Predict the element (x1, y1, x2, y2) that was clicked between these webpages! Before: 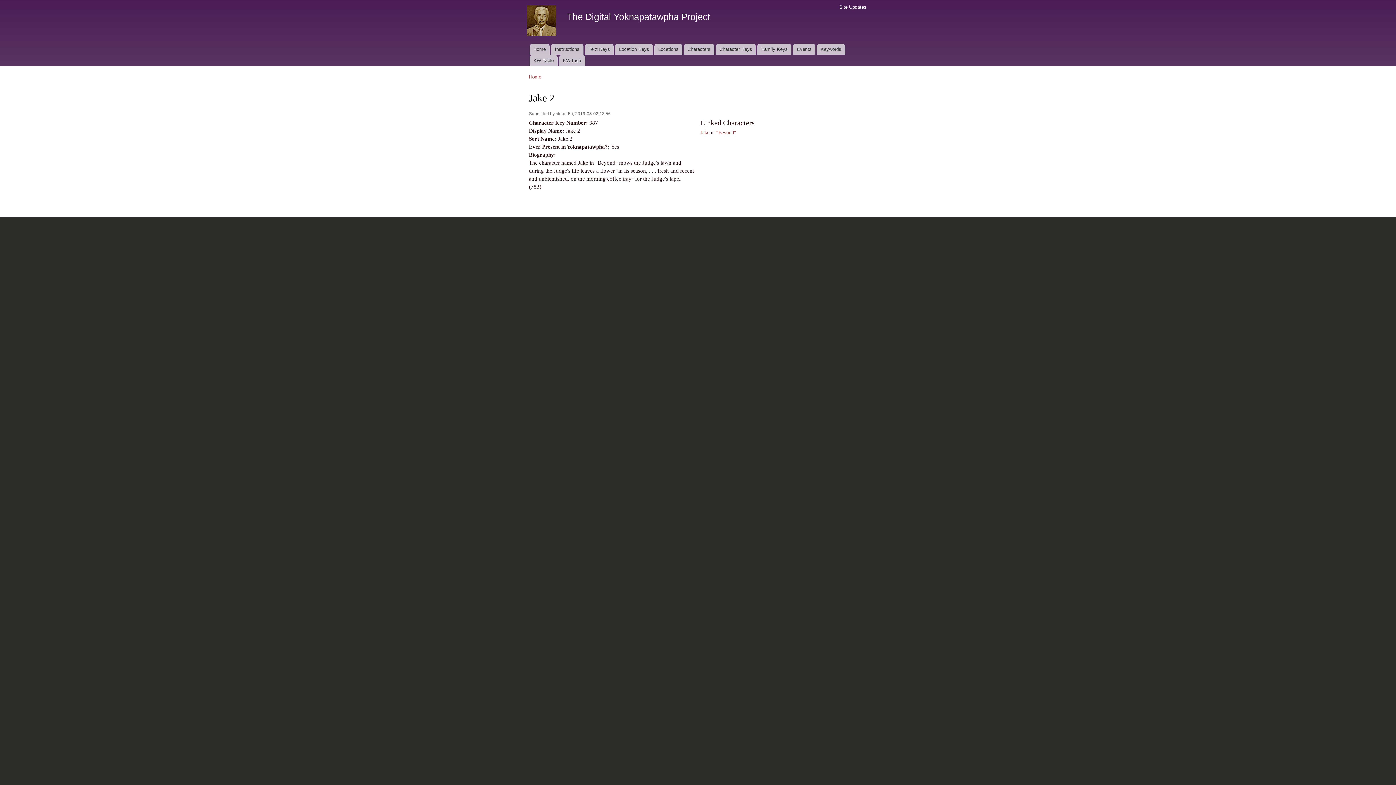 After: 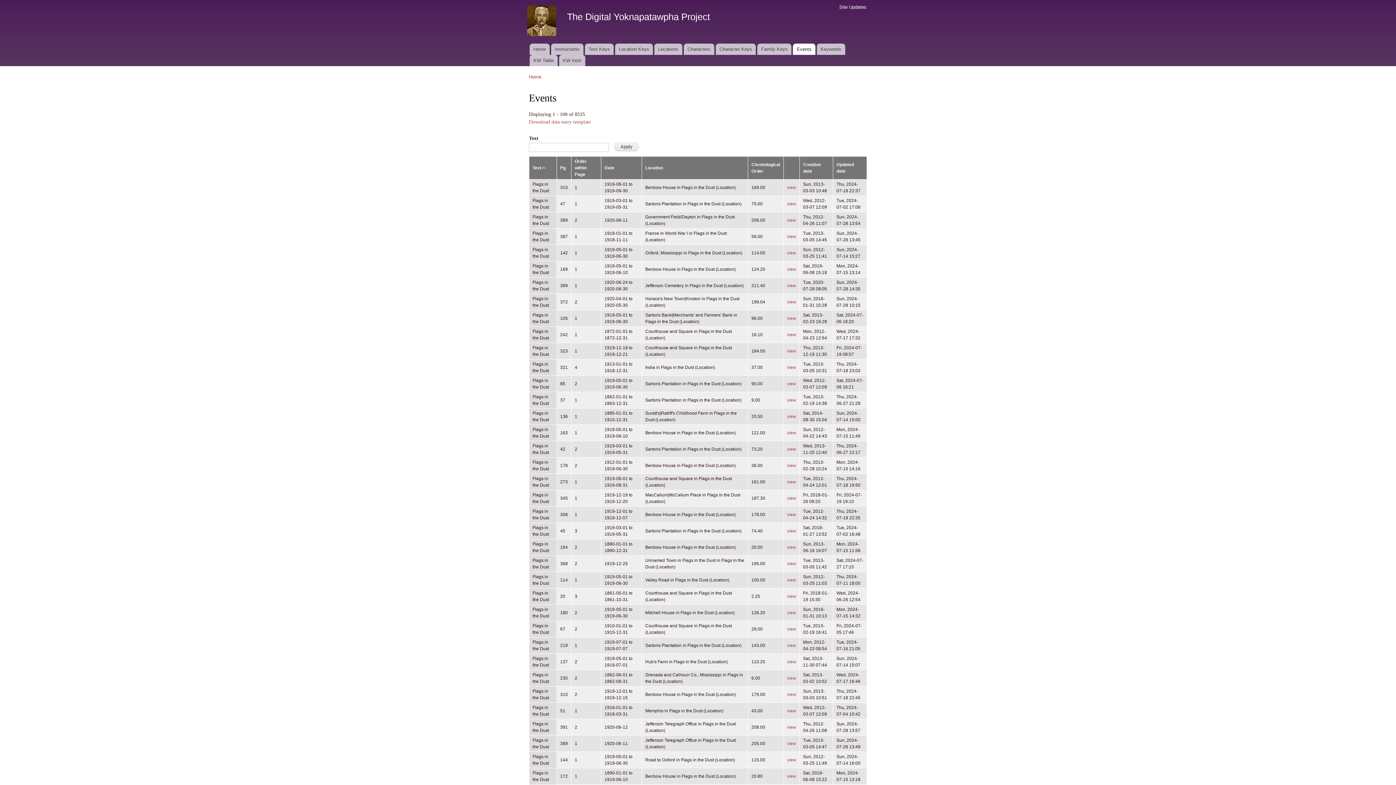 Action: label: Events bbox: (793, 43, 815, 54)